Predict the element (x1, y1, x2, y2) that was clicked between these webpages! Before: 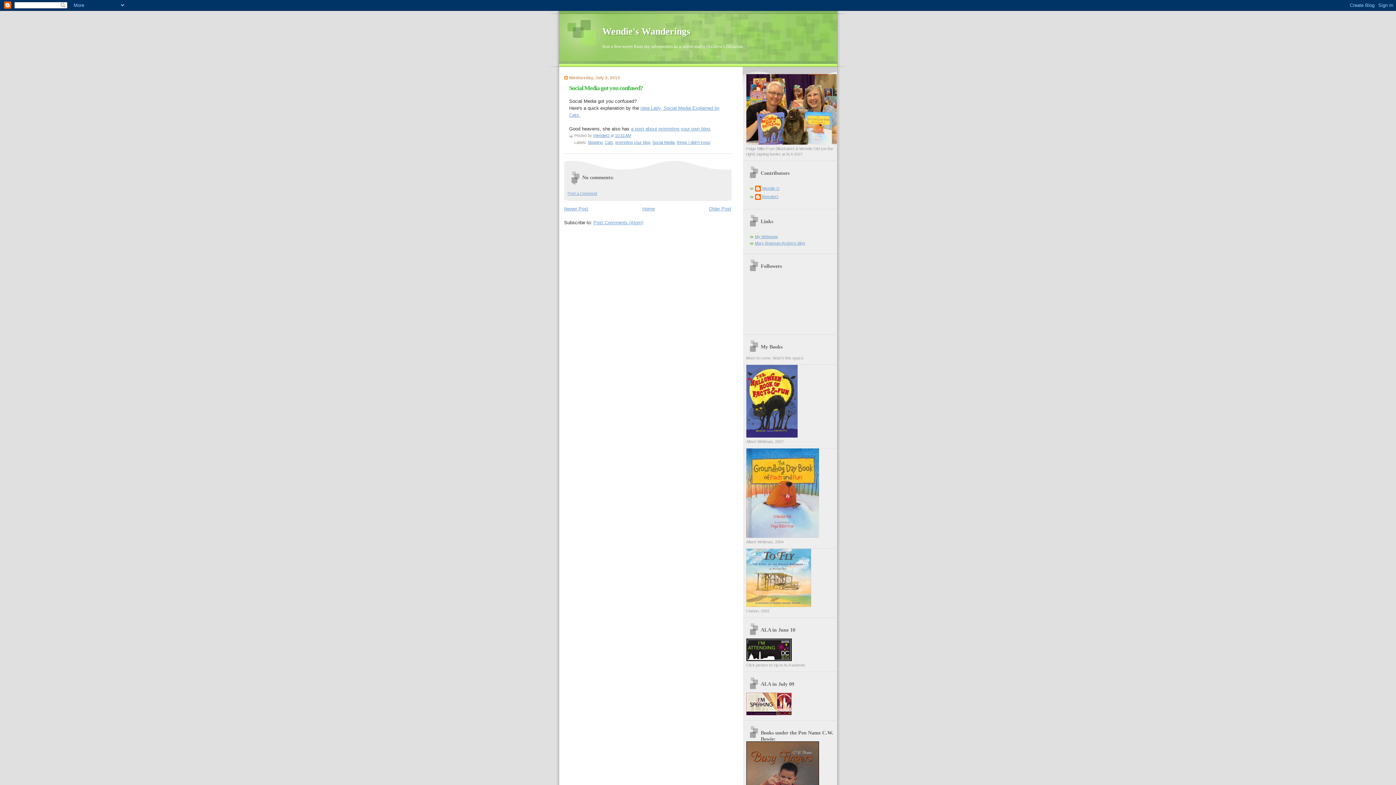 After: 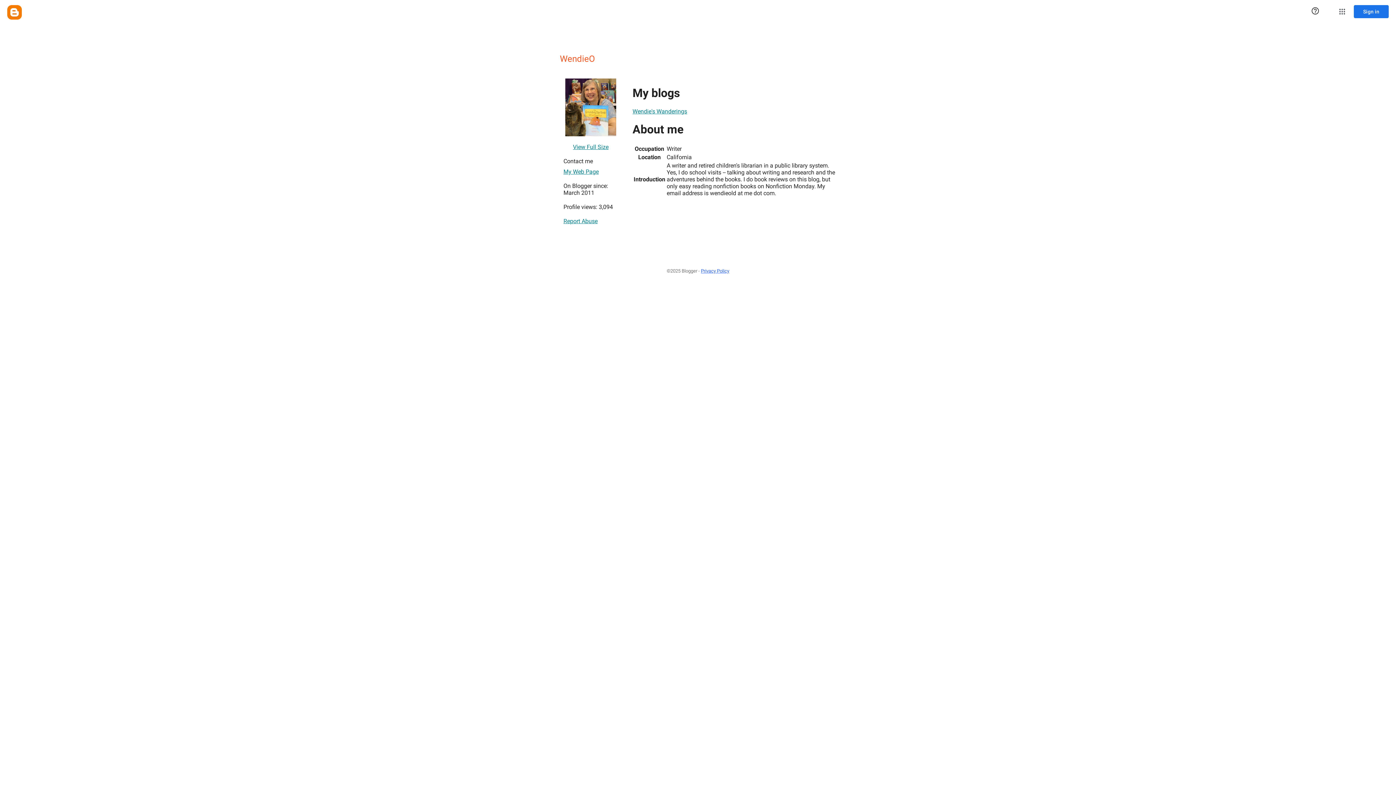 Action: bbox: (593, 133, 610, 137) label: WendieO 